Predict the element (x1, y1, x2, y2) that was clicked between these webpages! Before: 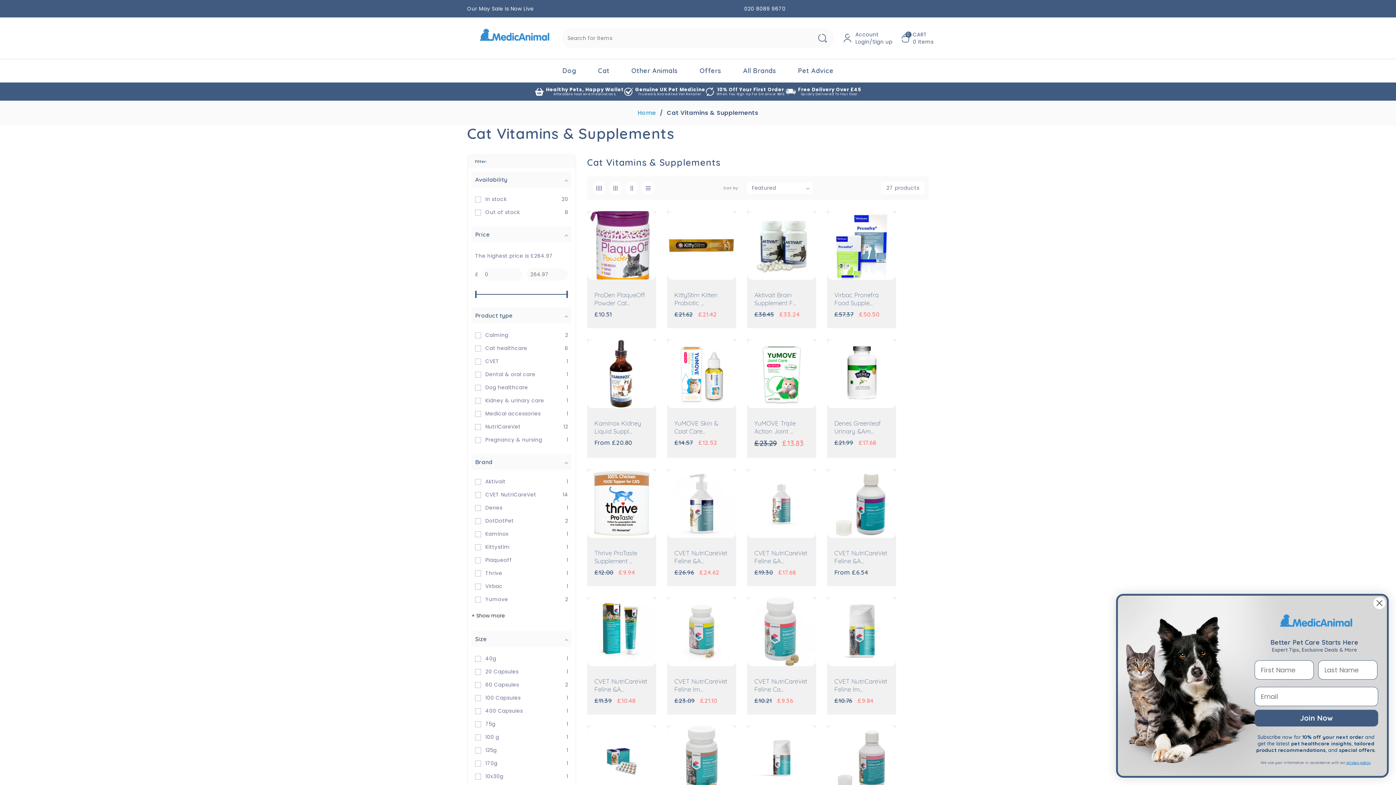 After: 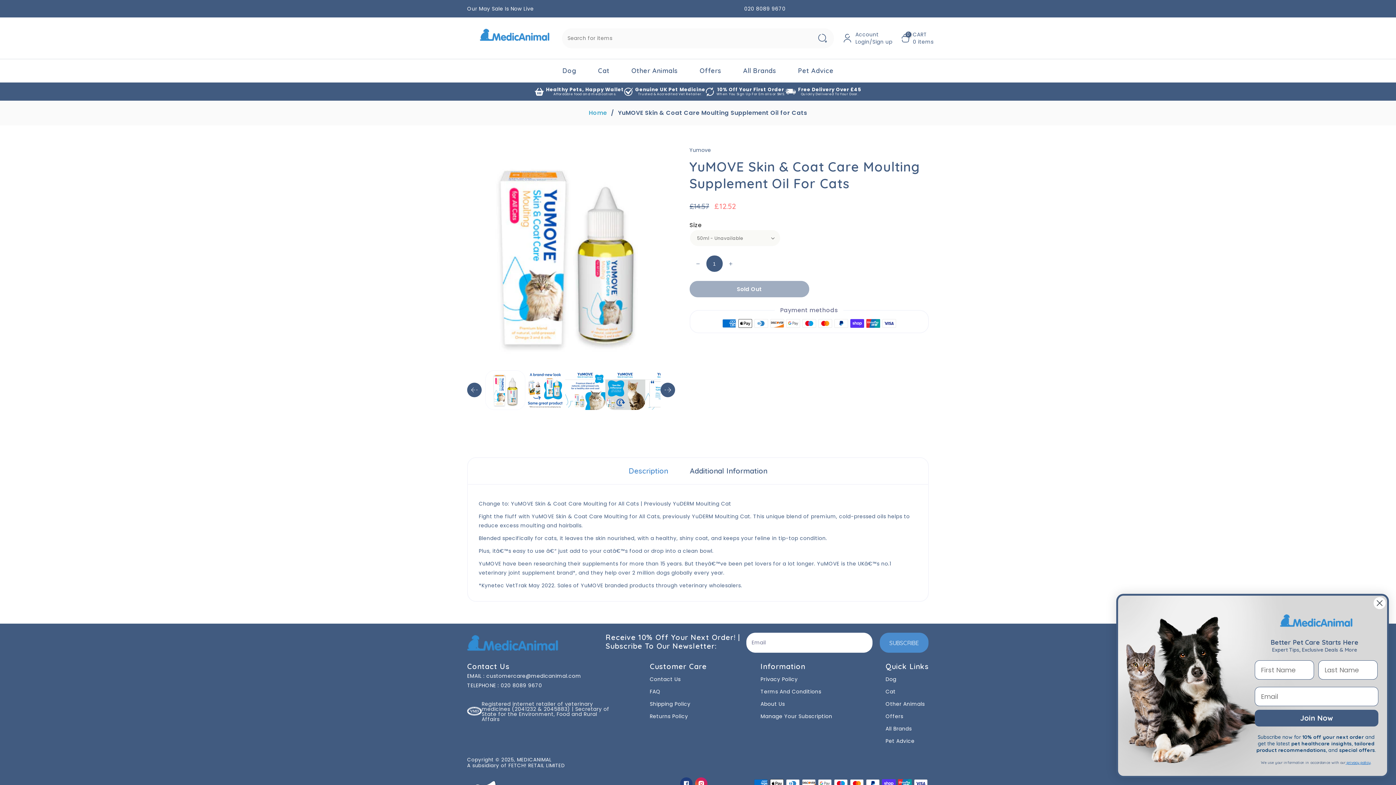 Action: label: YuMOVE Skin & Coat Care... bbox: (674, 420, 729, 436)